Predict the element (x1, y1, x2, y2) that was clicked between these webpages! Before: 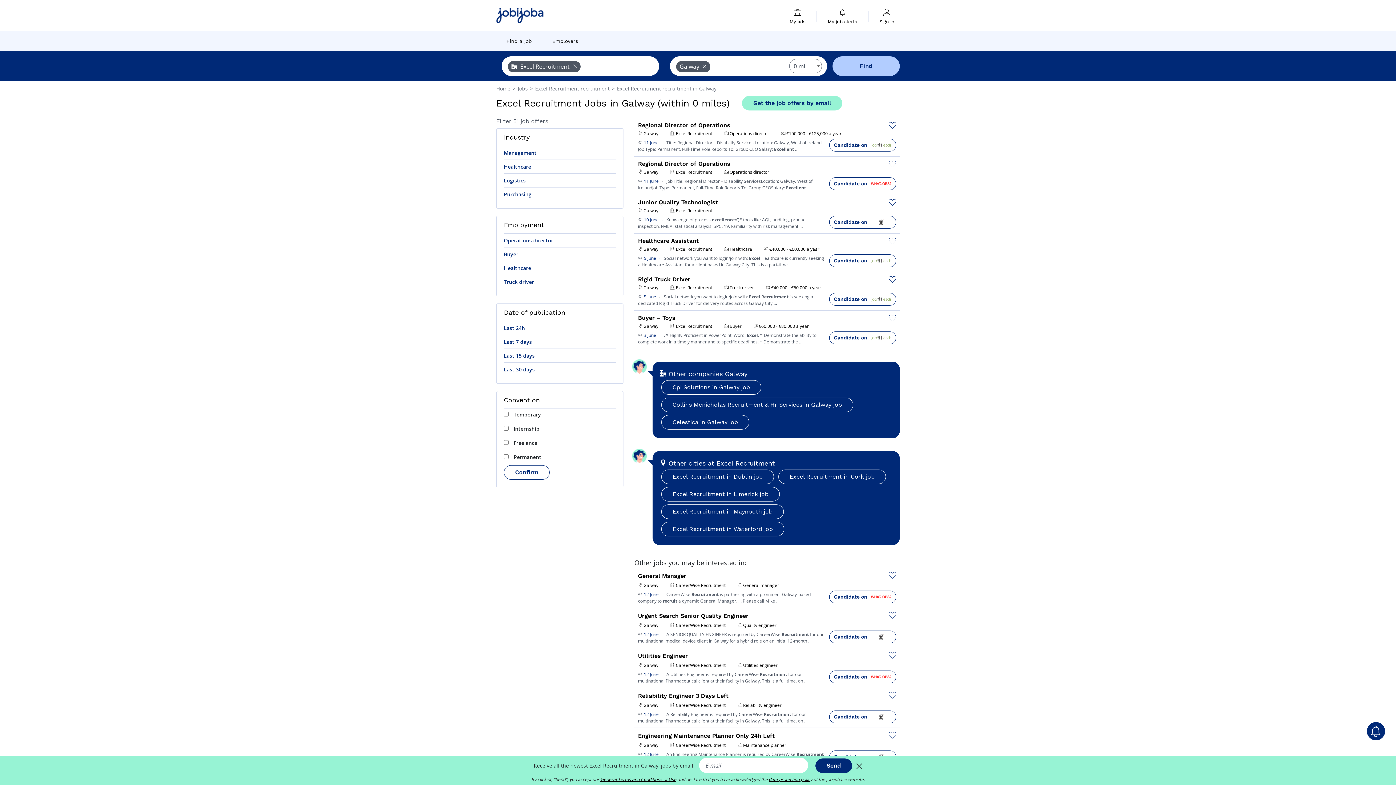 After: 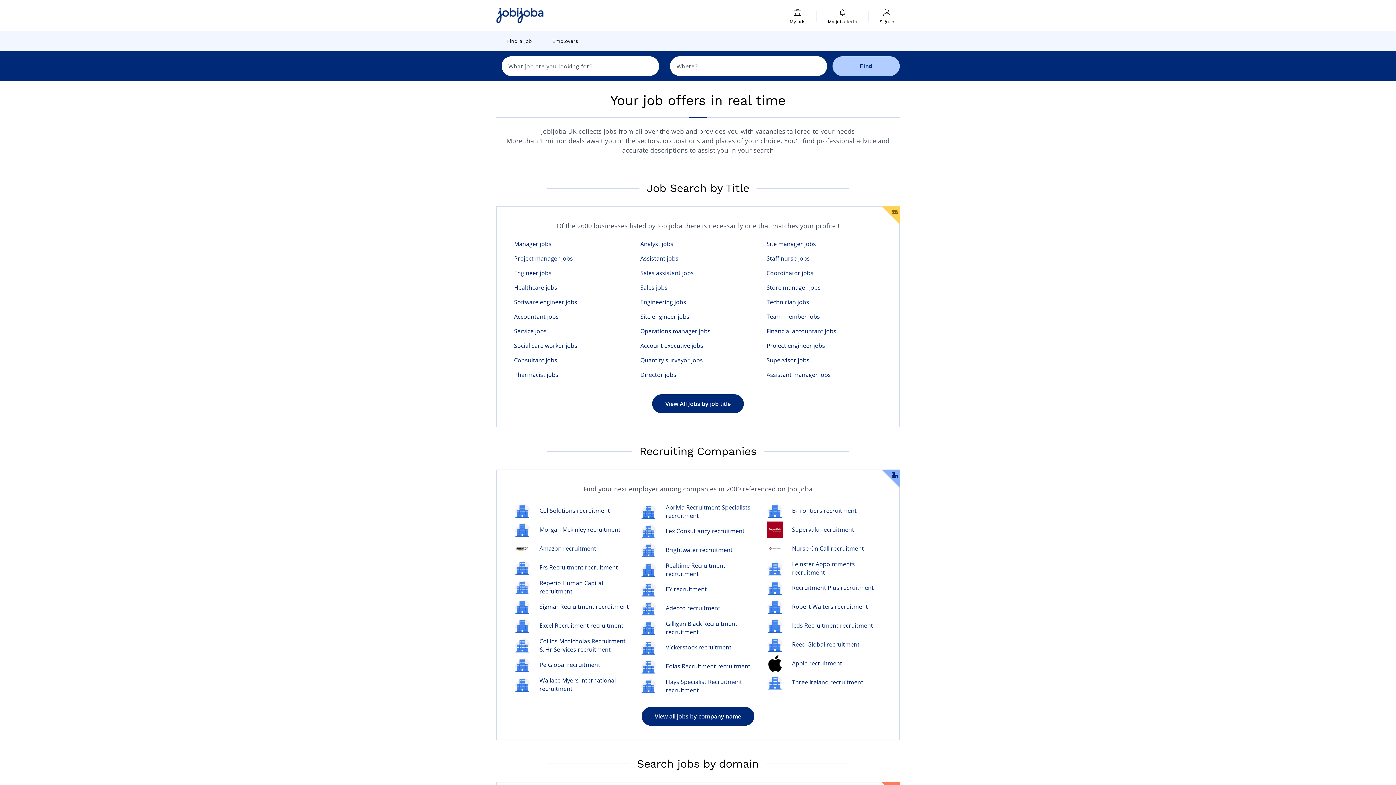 Action: bbox: (500, 30, 537, 51) label: Find a job